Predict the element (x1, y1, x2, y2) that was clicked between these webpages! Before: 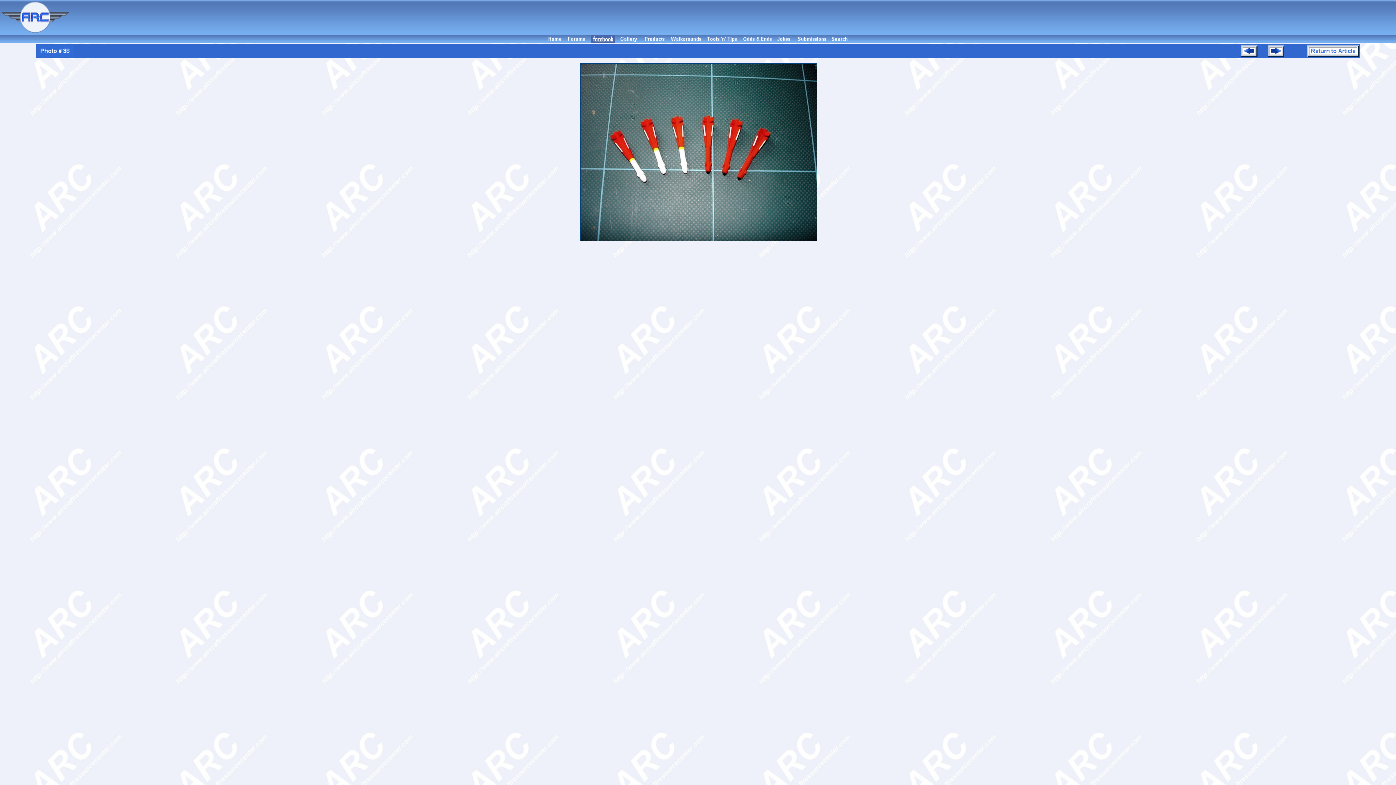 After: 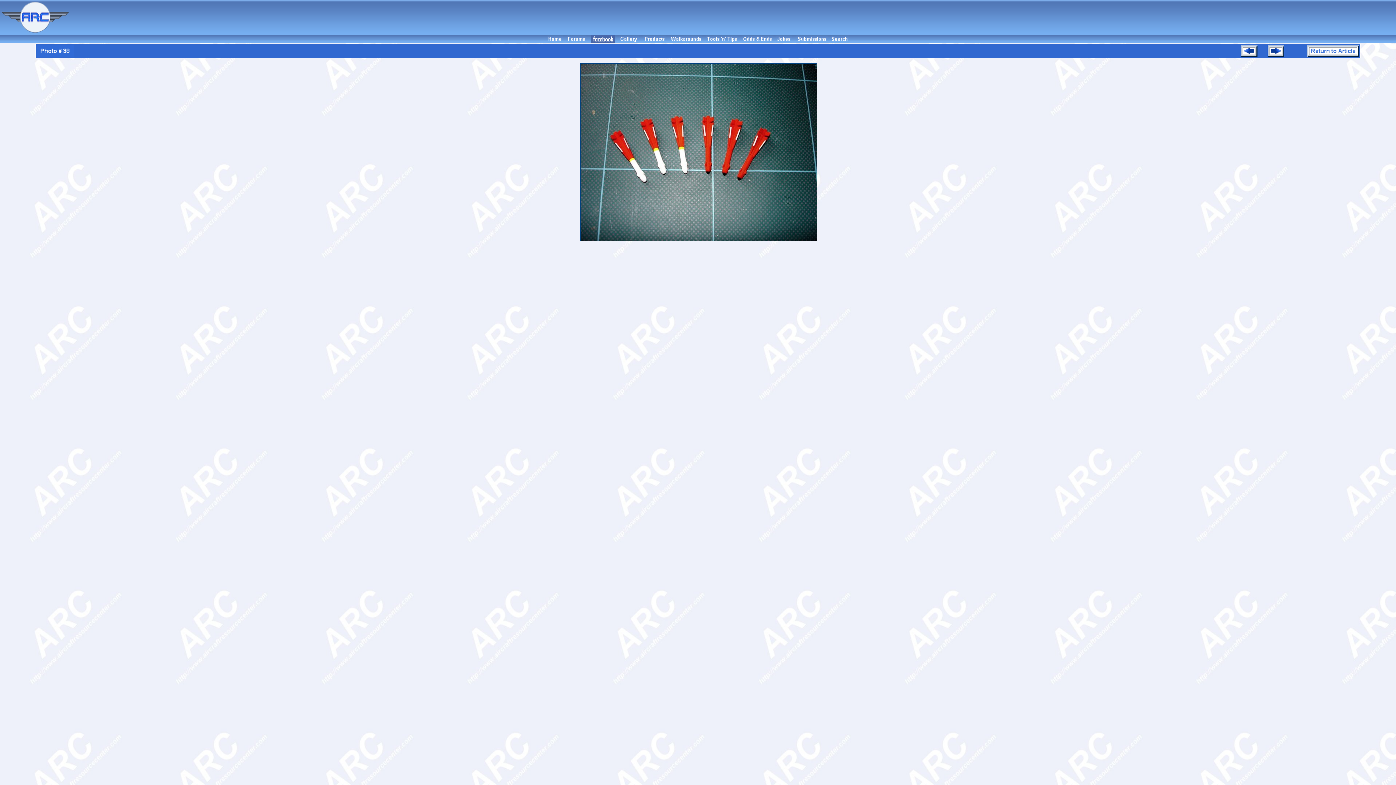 Action: bbox: (830, 38, 848, 44)